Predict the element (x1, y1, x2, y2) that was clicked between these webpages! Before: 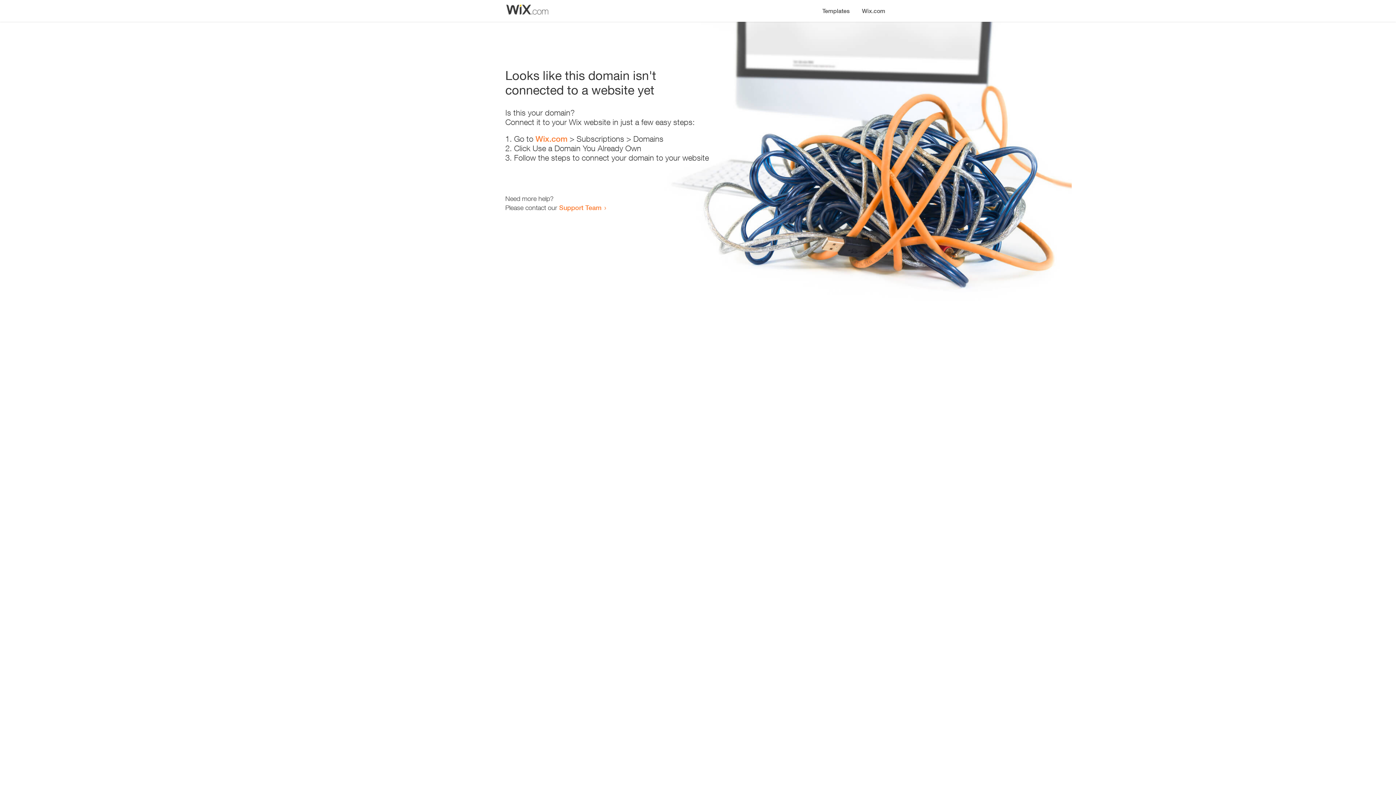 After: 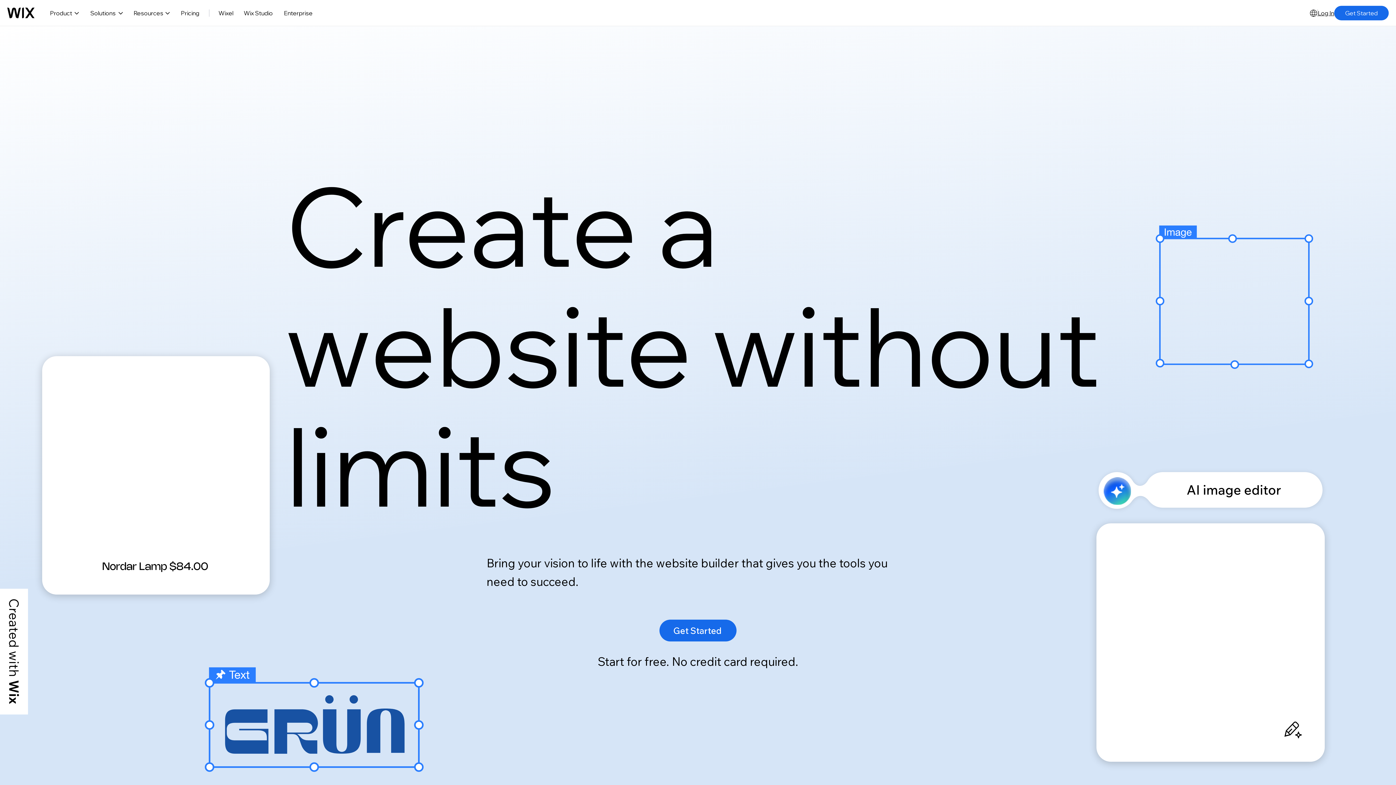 Action: bbox: (856, 0, 890, 14) label: Wix.com